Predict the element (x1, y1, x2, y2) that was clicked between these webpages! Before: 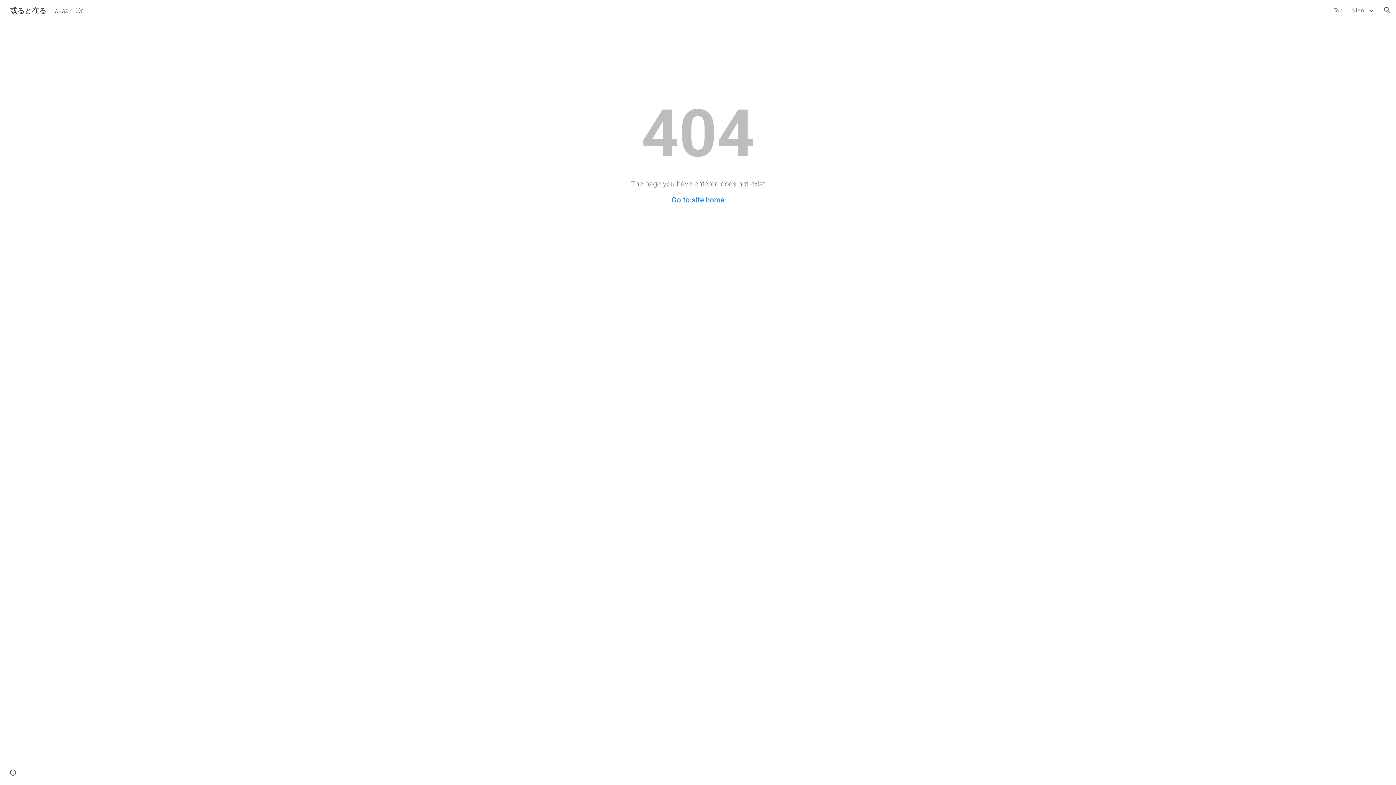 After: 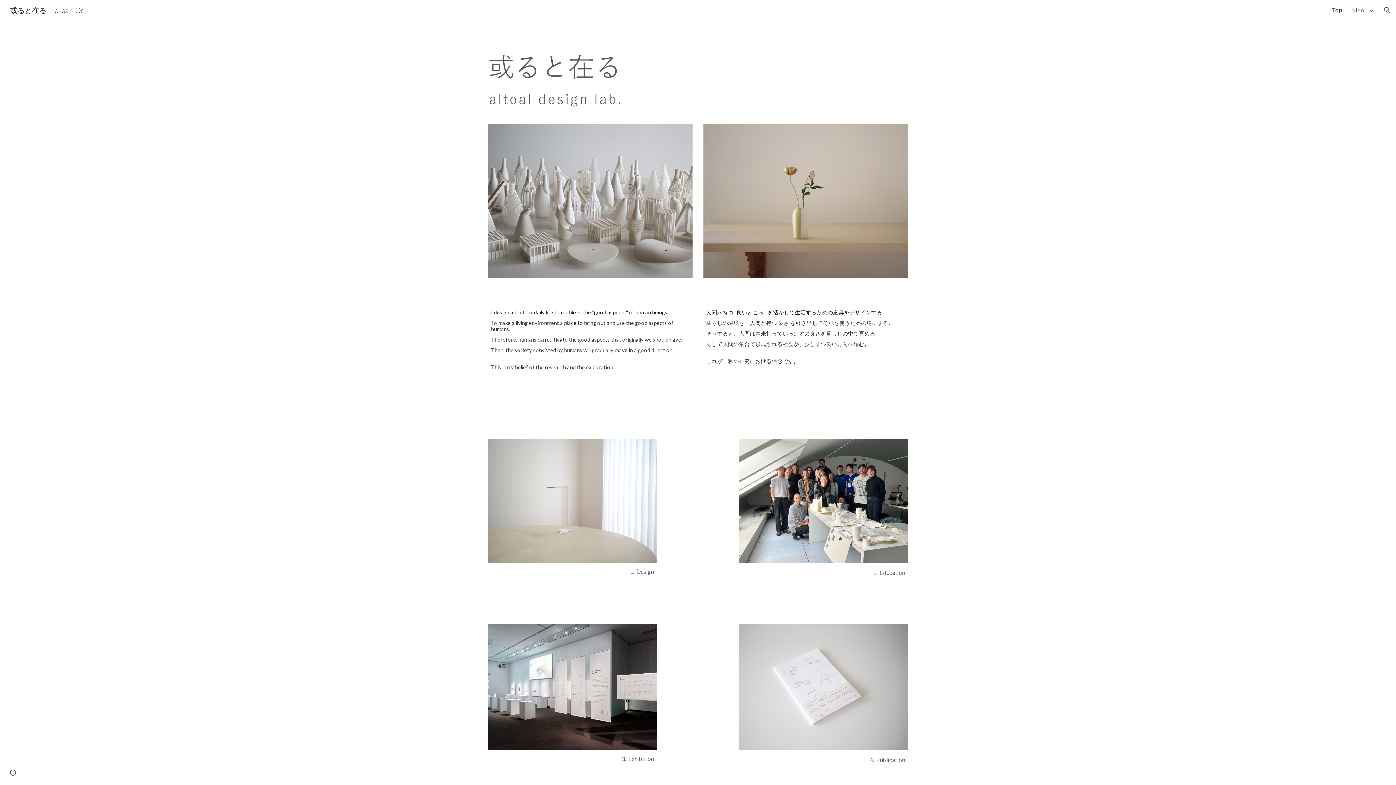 Action: bbox: (1333, 6, 1342, 13) label: Top